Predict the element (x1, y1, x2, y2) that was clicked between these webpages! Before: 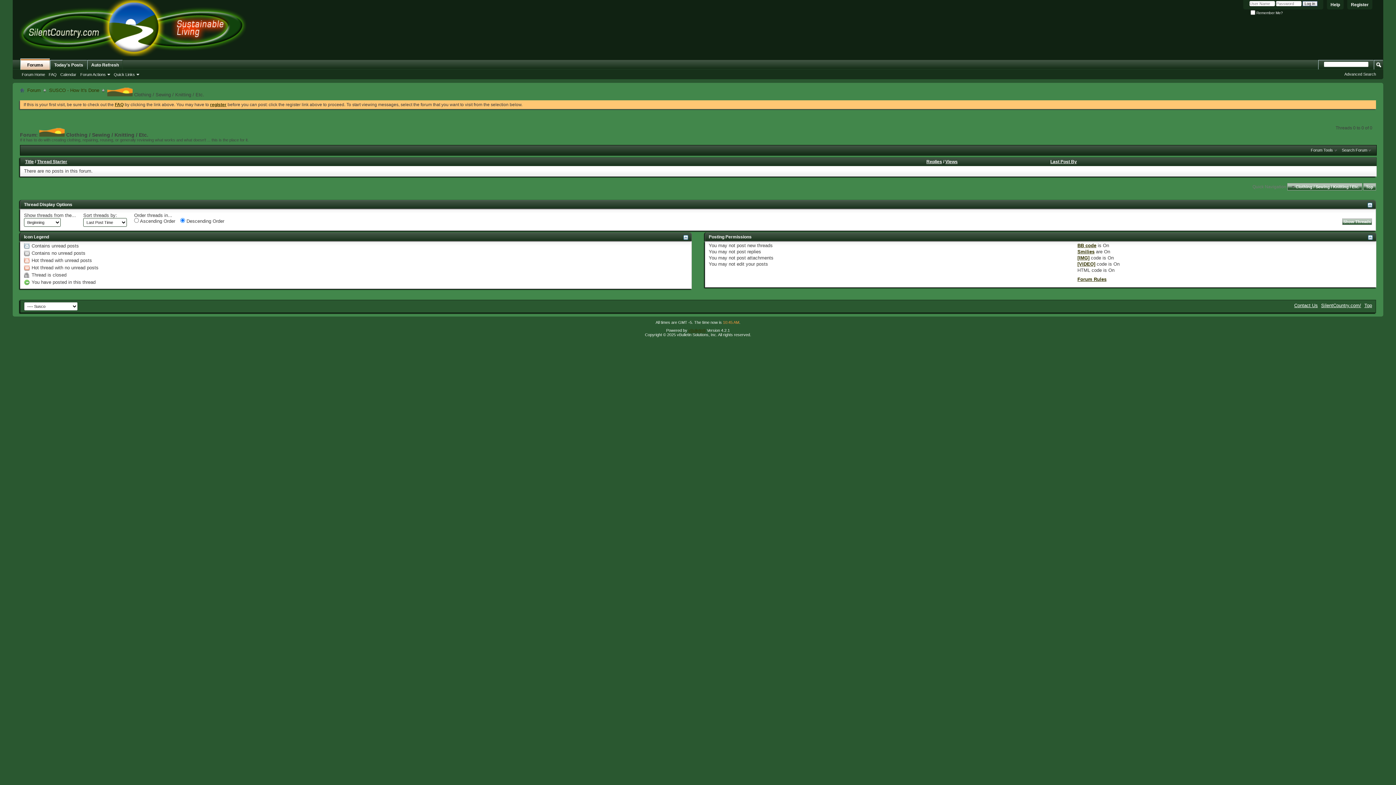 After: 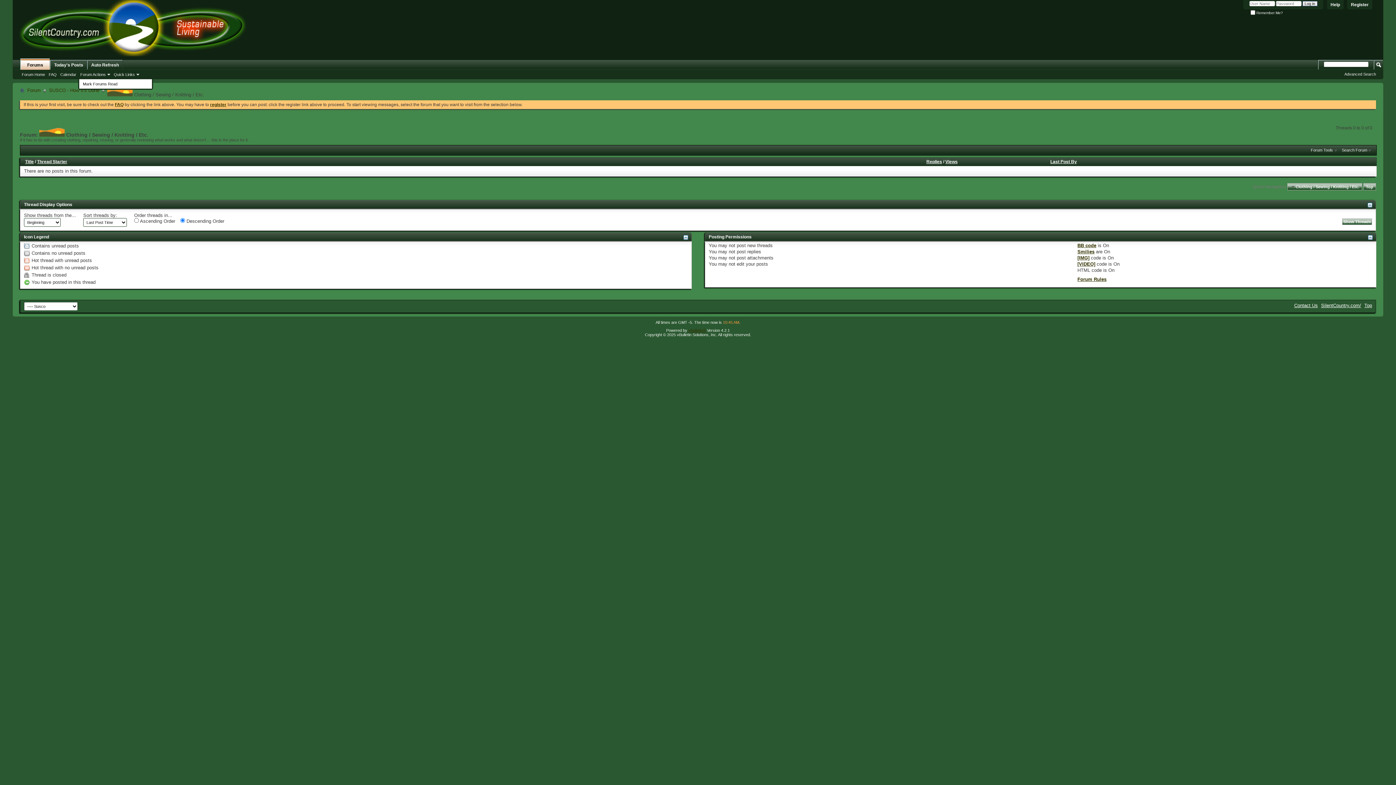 Action: label: Forum Actions bbox: (78, 71, 111, 77)